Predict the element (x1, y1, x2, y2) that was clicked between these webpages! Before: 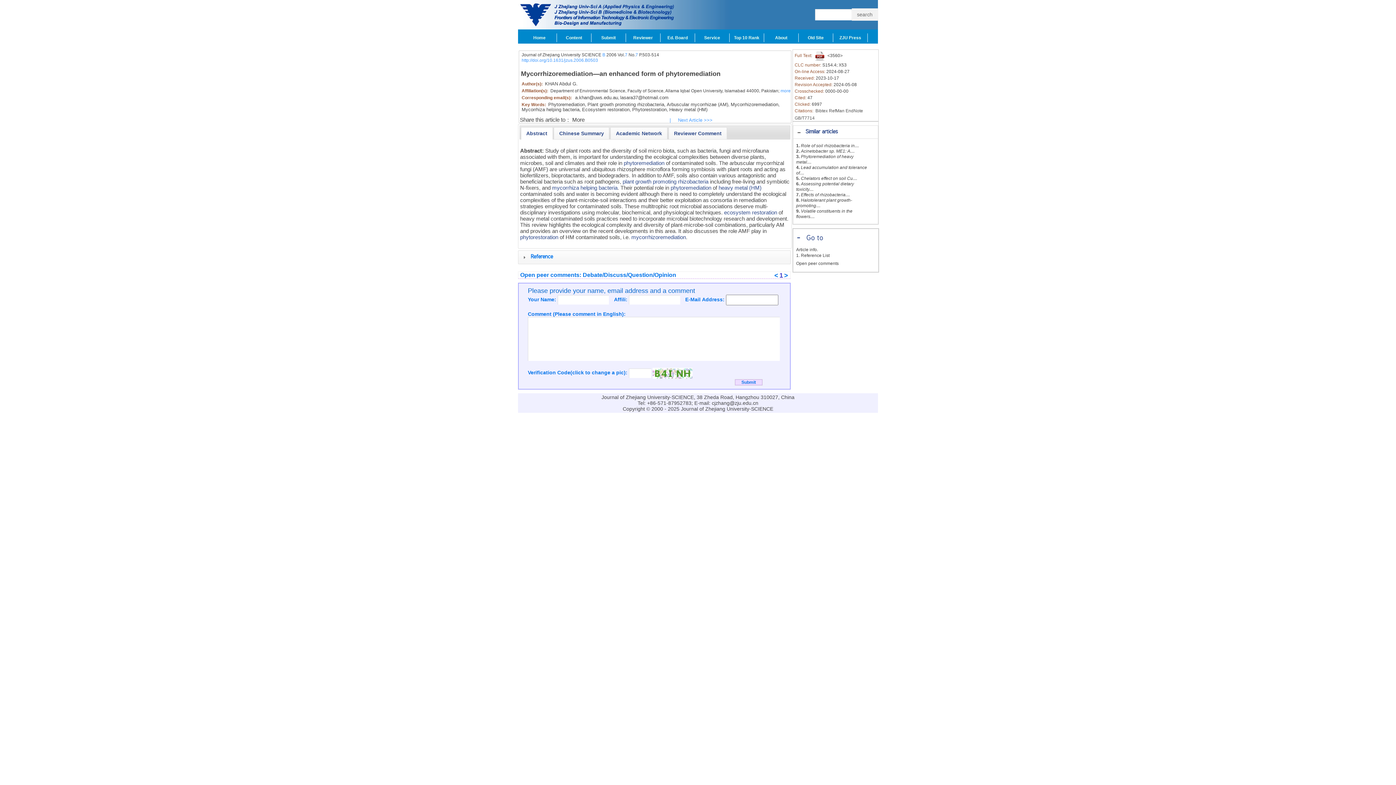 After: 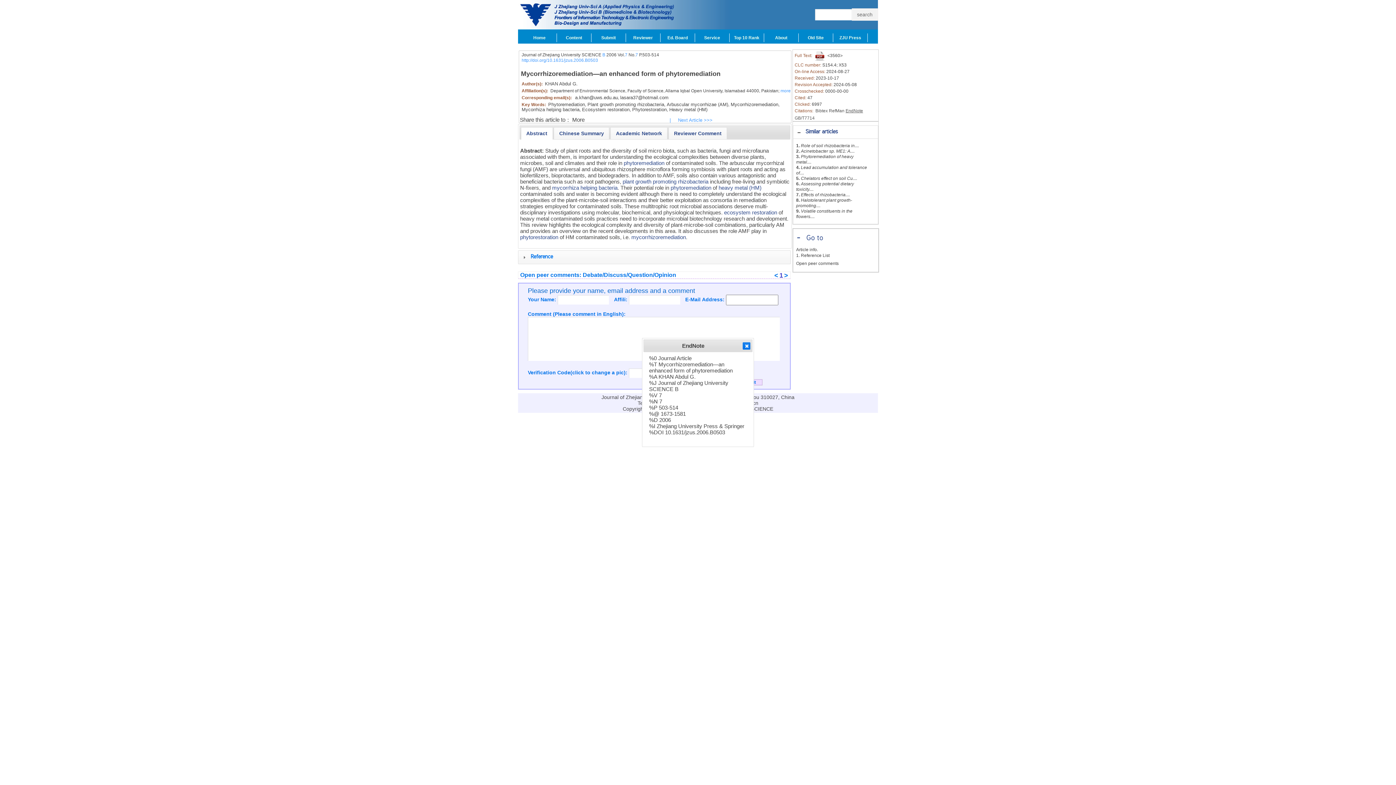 Action: label: EndNote bbox: (845, 108, 863, 113)